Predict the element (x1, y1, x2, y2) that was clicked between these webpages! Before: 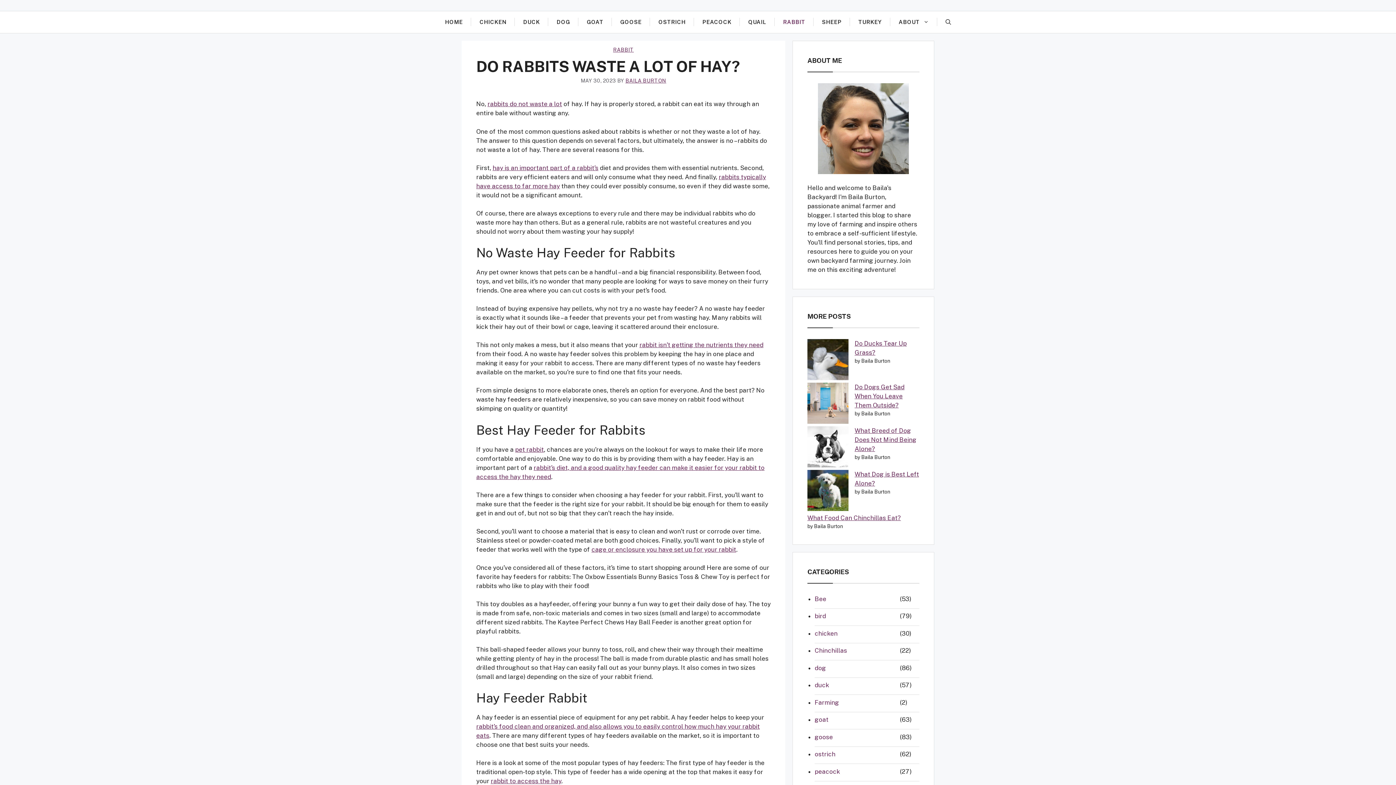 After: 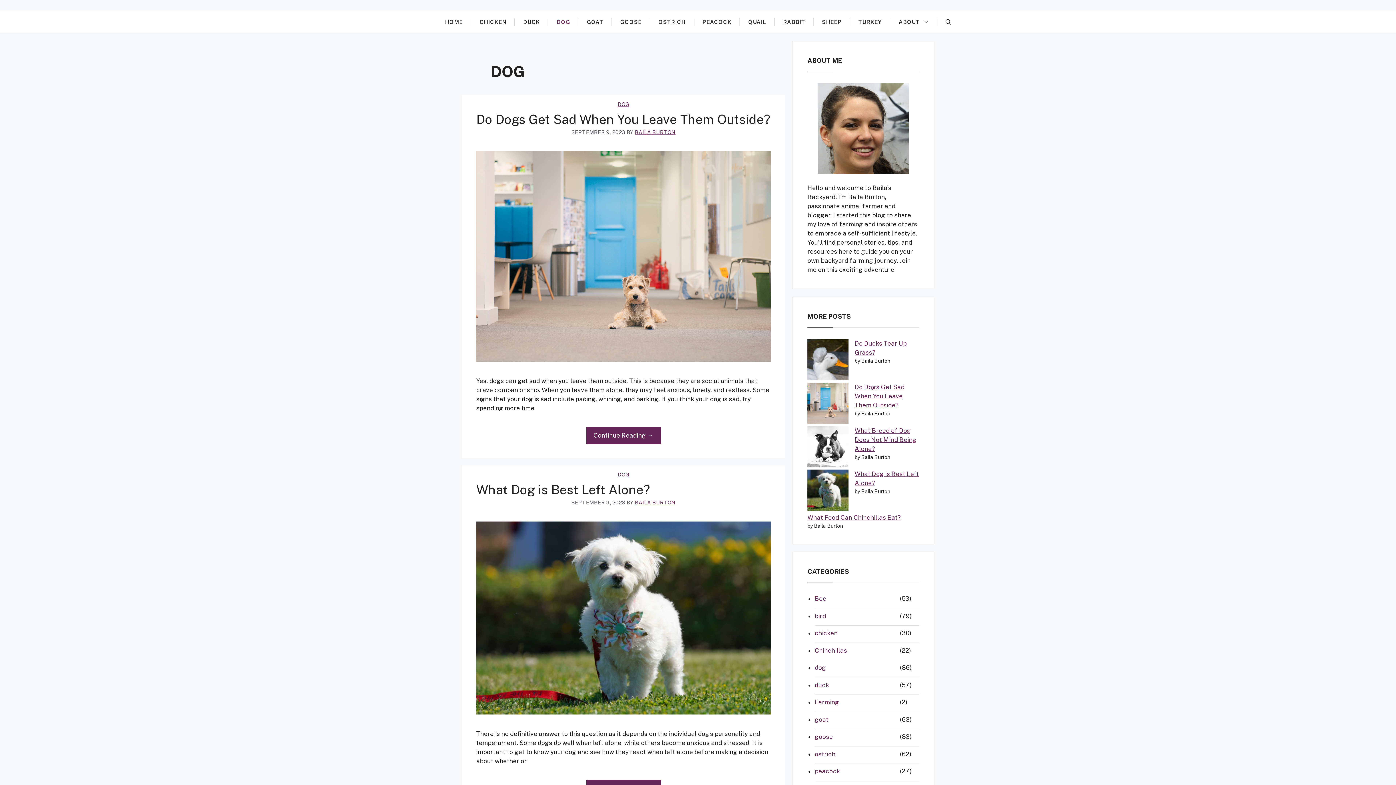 Action: label: dog bbox: (814, 663, 898, 677)